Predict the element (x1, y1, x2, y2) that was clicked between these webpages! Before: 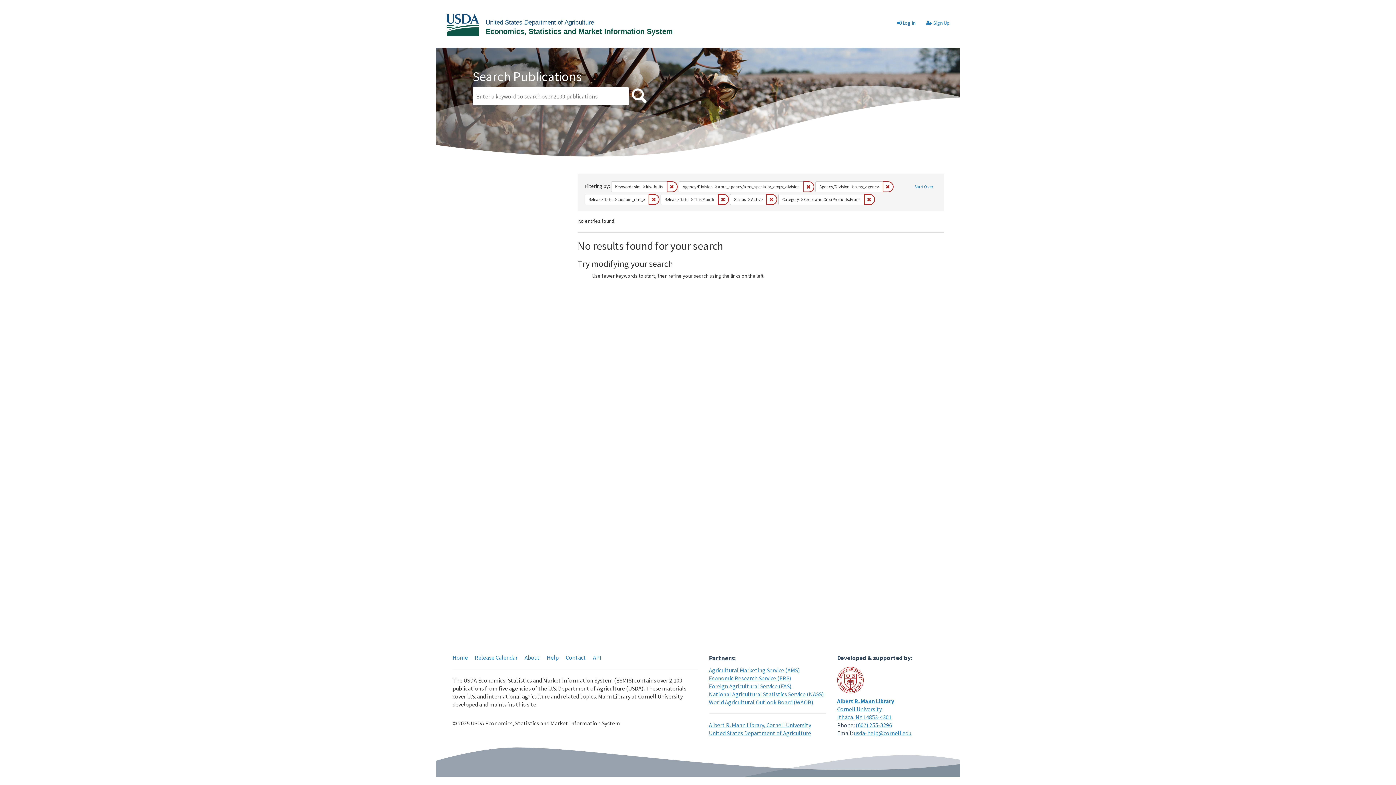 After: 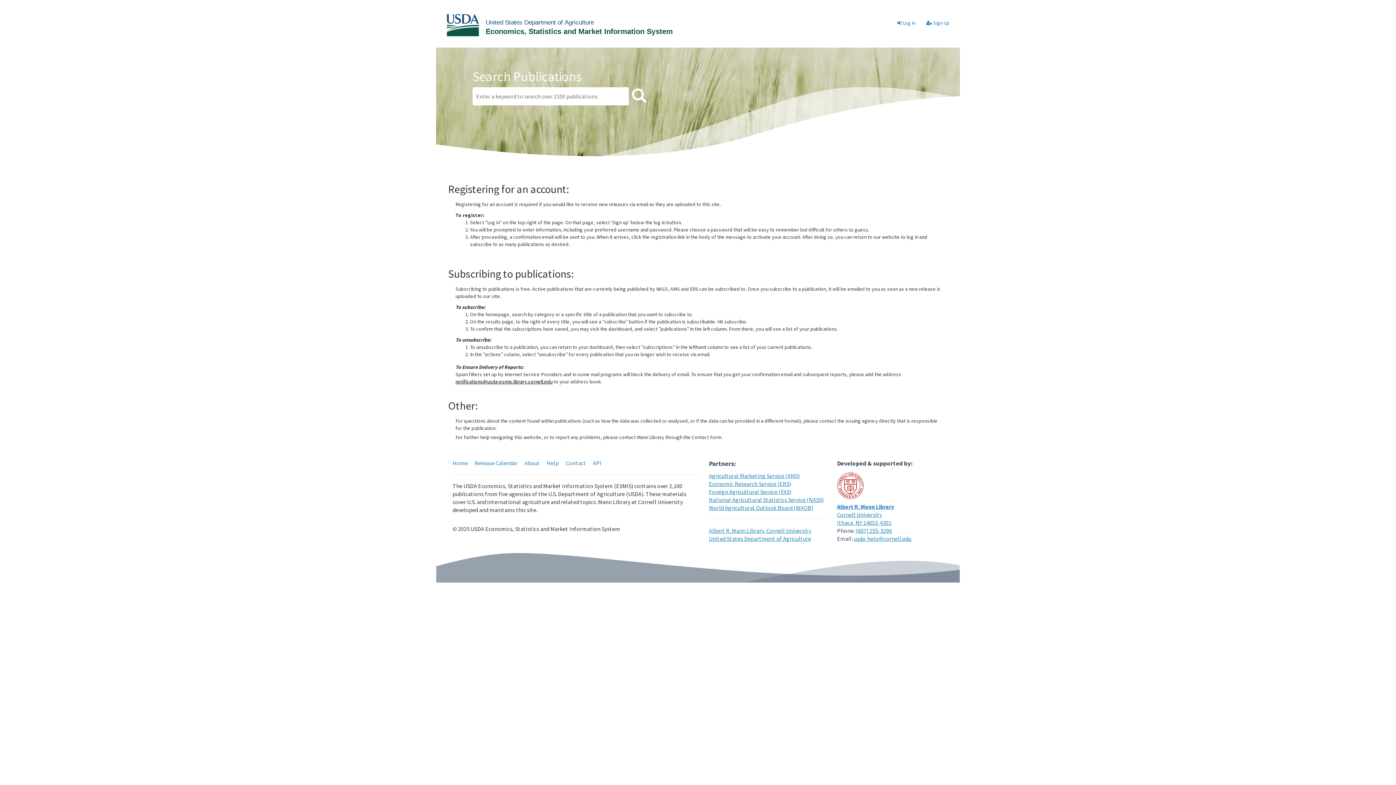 Action: label: Help bbox: (546, 654, 558, 661)